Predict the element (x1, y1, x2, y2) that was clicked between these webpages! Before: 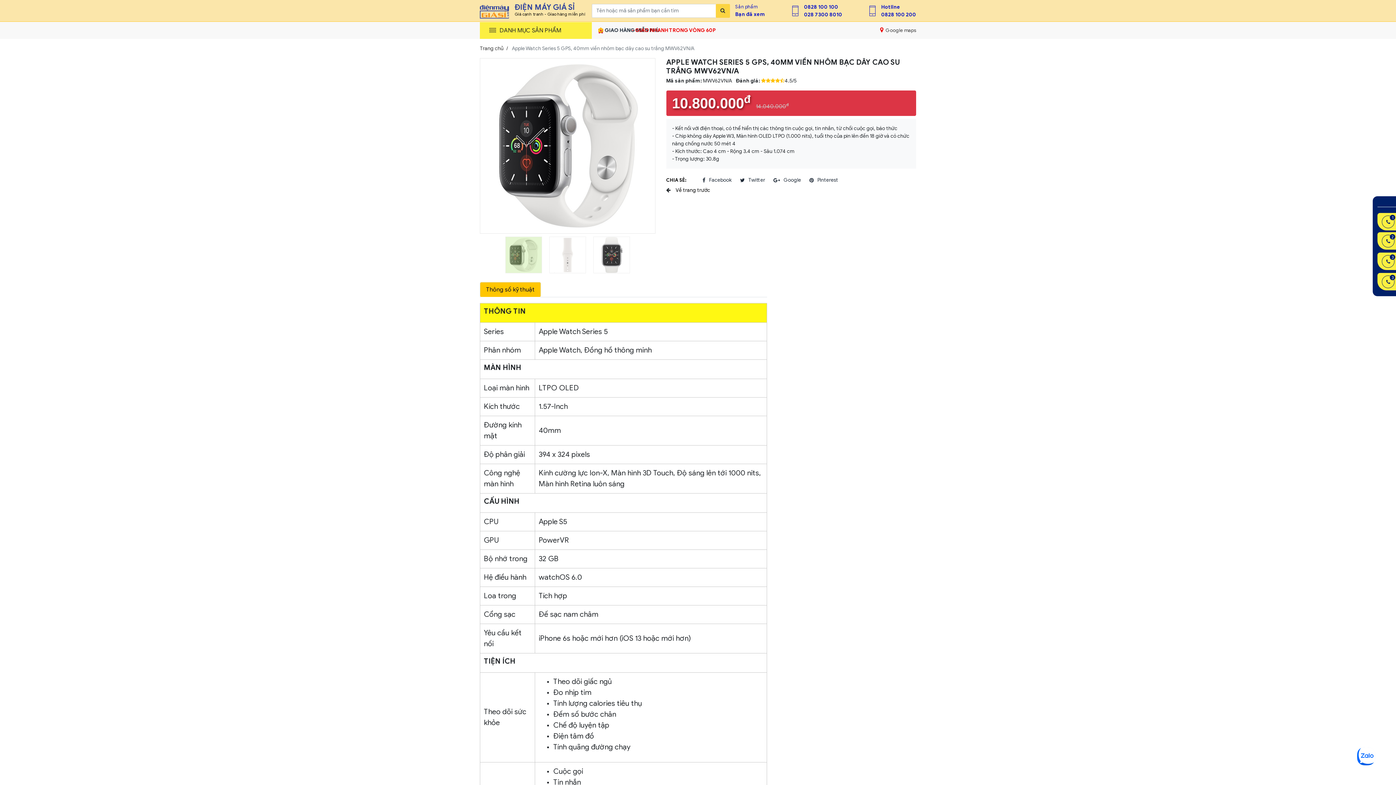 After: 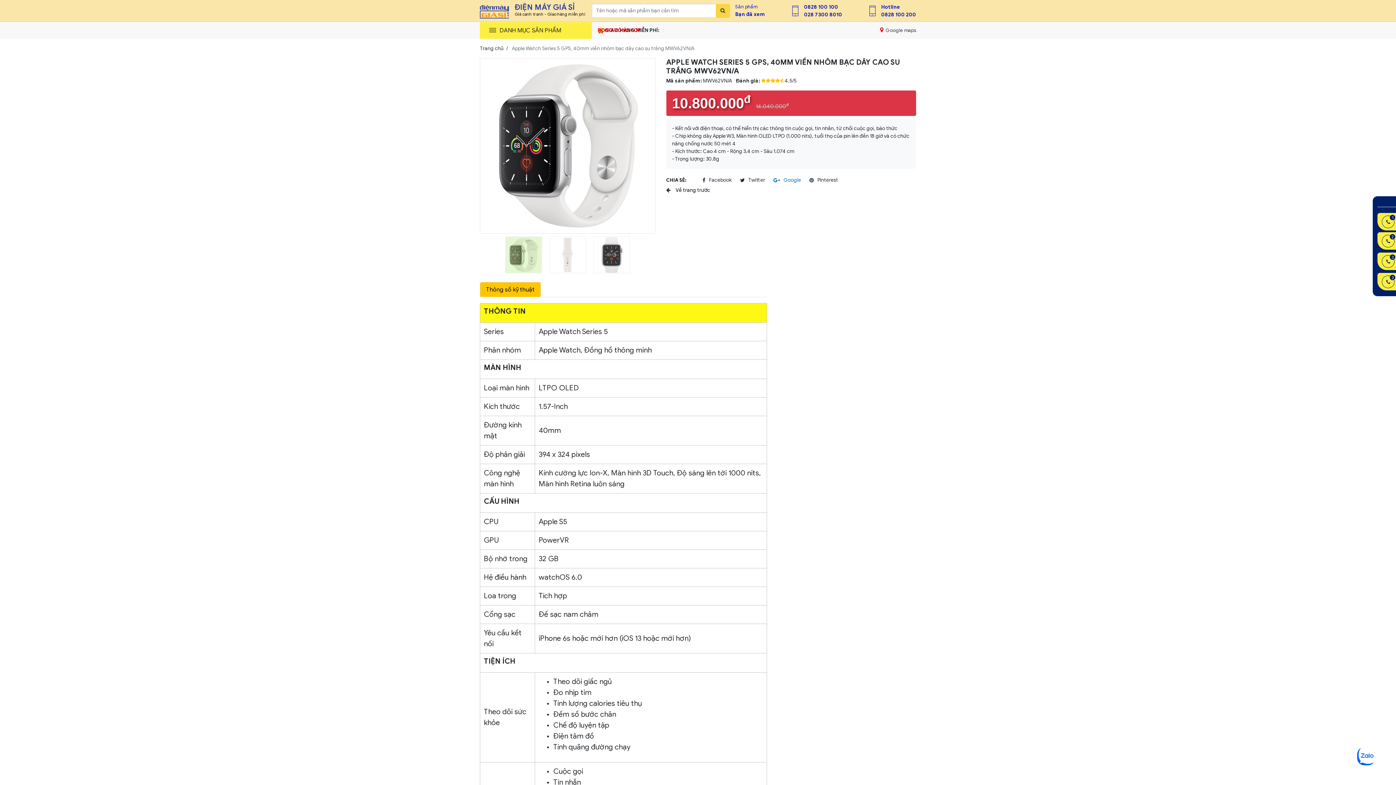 Action: bbox: (773, 174, 801, 186) label: Google